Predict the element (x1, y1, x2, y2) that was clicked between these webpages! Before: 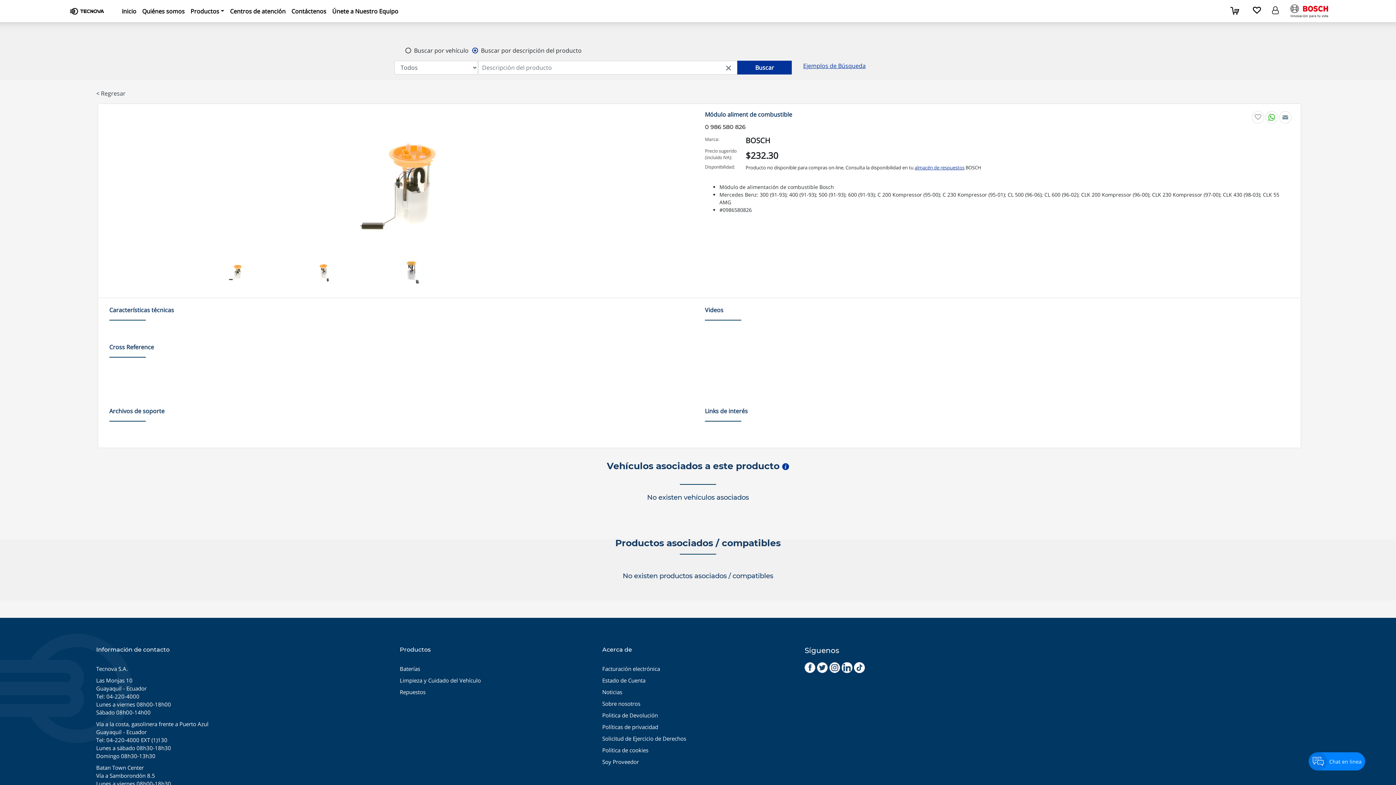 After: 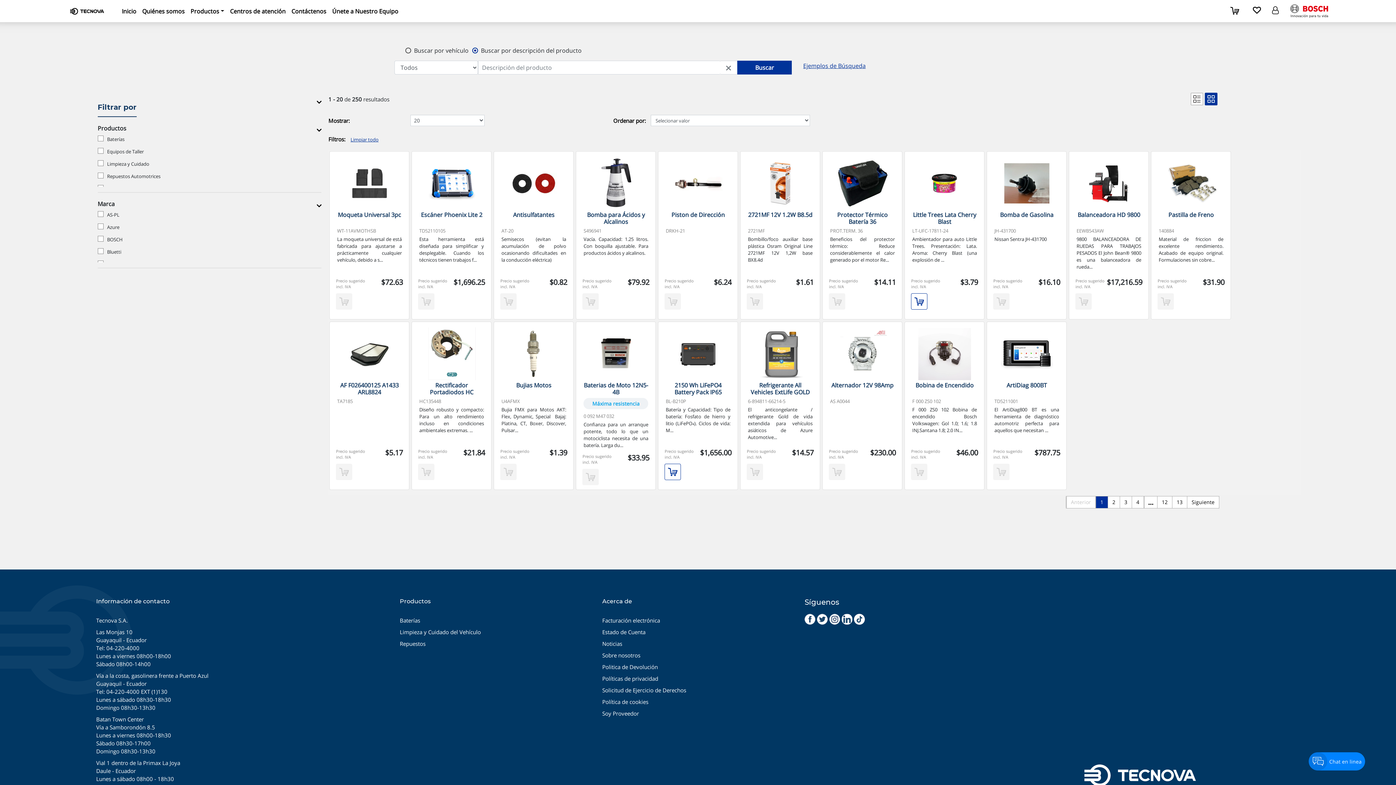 Action: bbox: (399, 688, 425, 696) label: Repuestos